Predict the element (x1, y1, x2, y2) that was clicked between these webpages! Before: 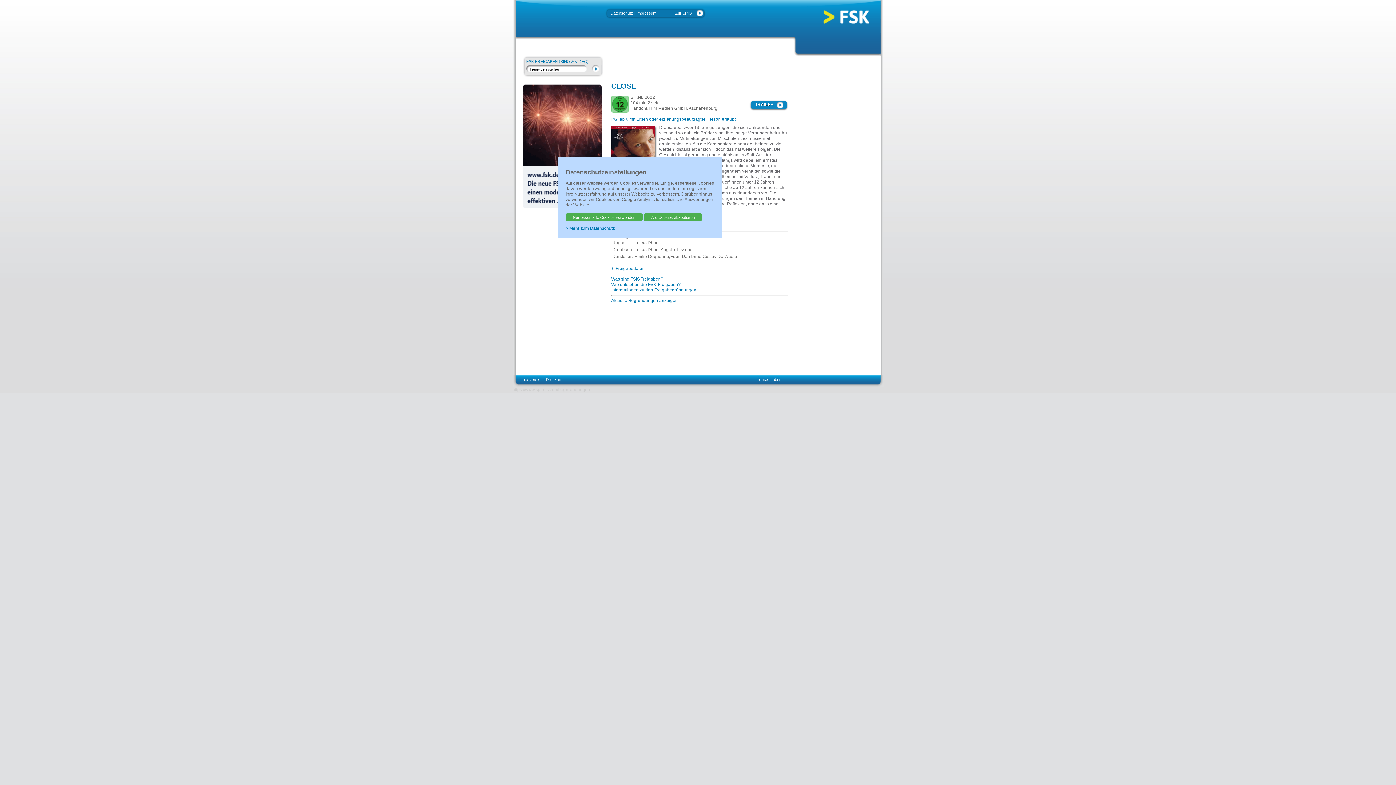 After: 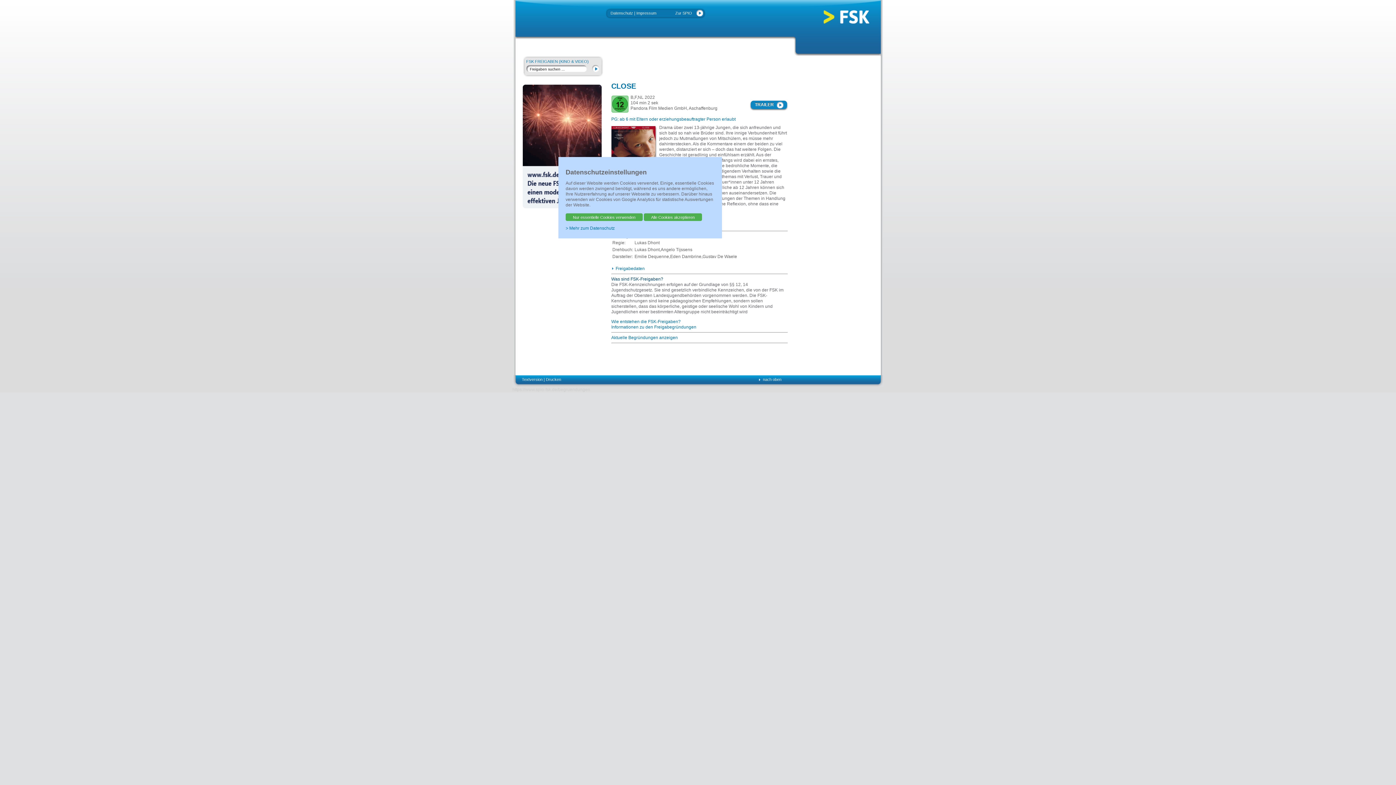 Action: bbox: (611, 276, 663, 281) label: Was sind FSK-Freigaben?